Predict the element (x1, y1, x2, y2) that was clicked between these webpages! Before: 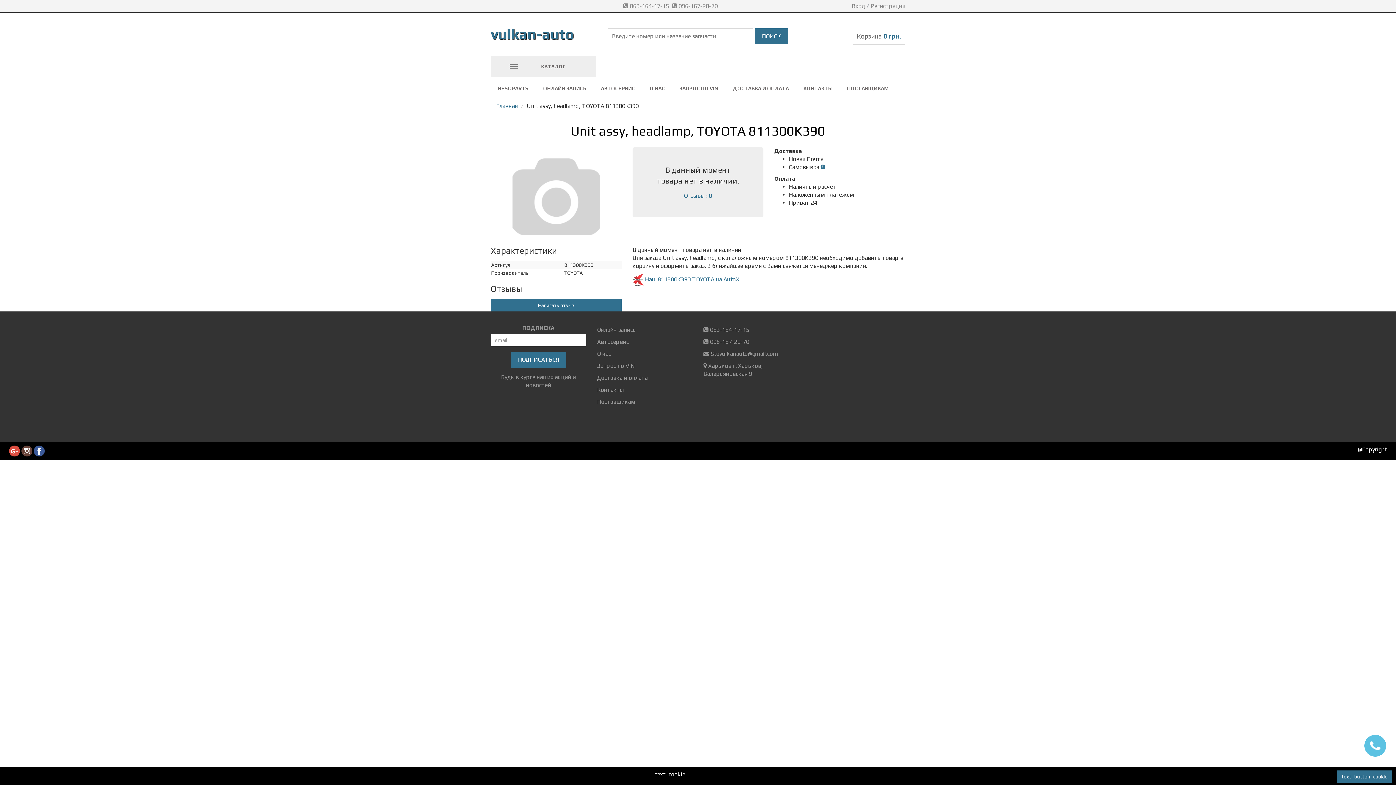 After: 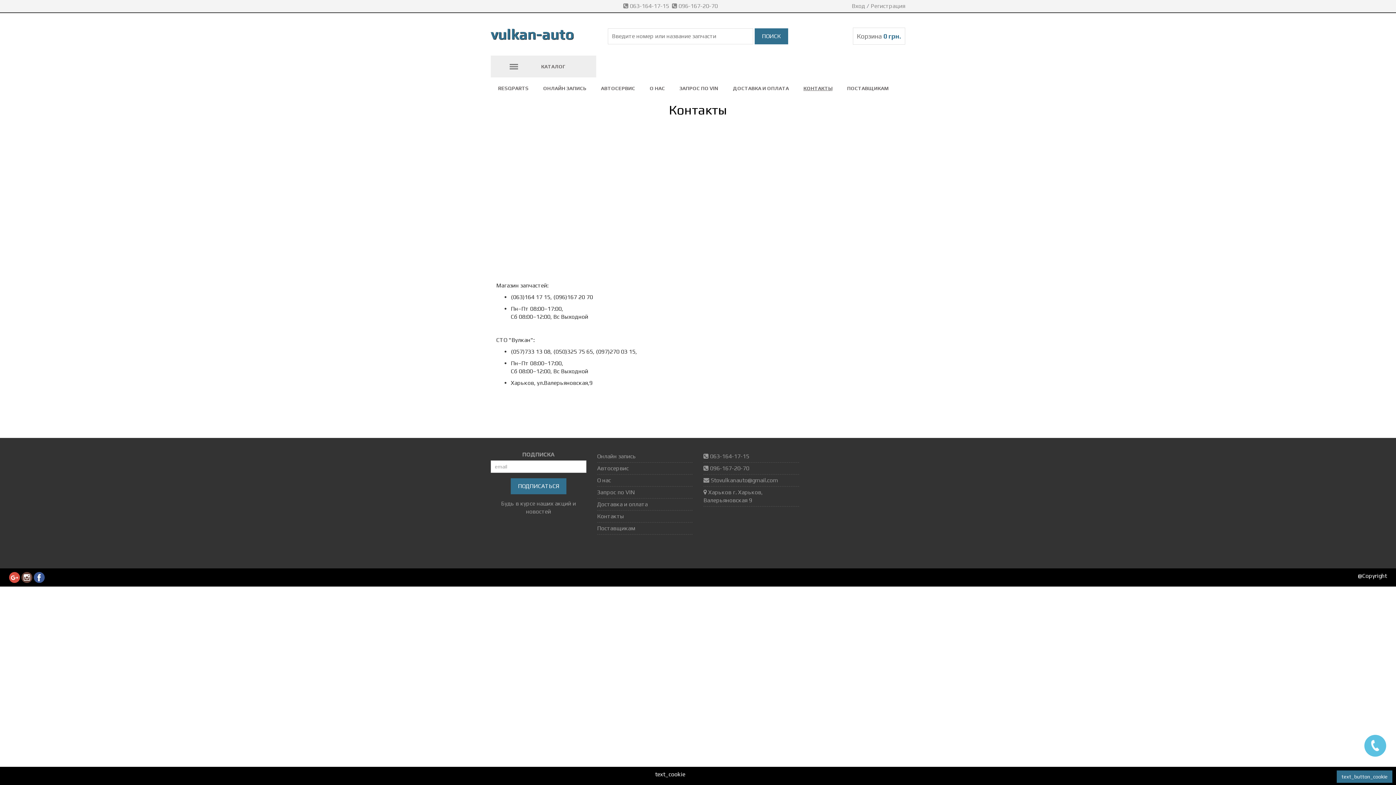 Action: label: КОНТАКТЫ bbox: (796, 77, 840, 99)